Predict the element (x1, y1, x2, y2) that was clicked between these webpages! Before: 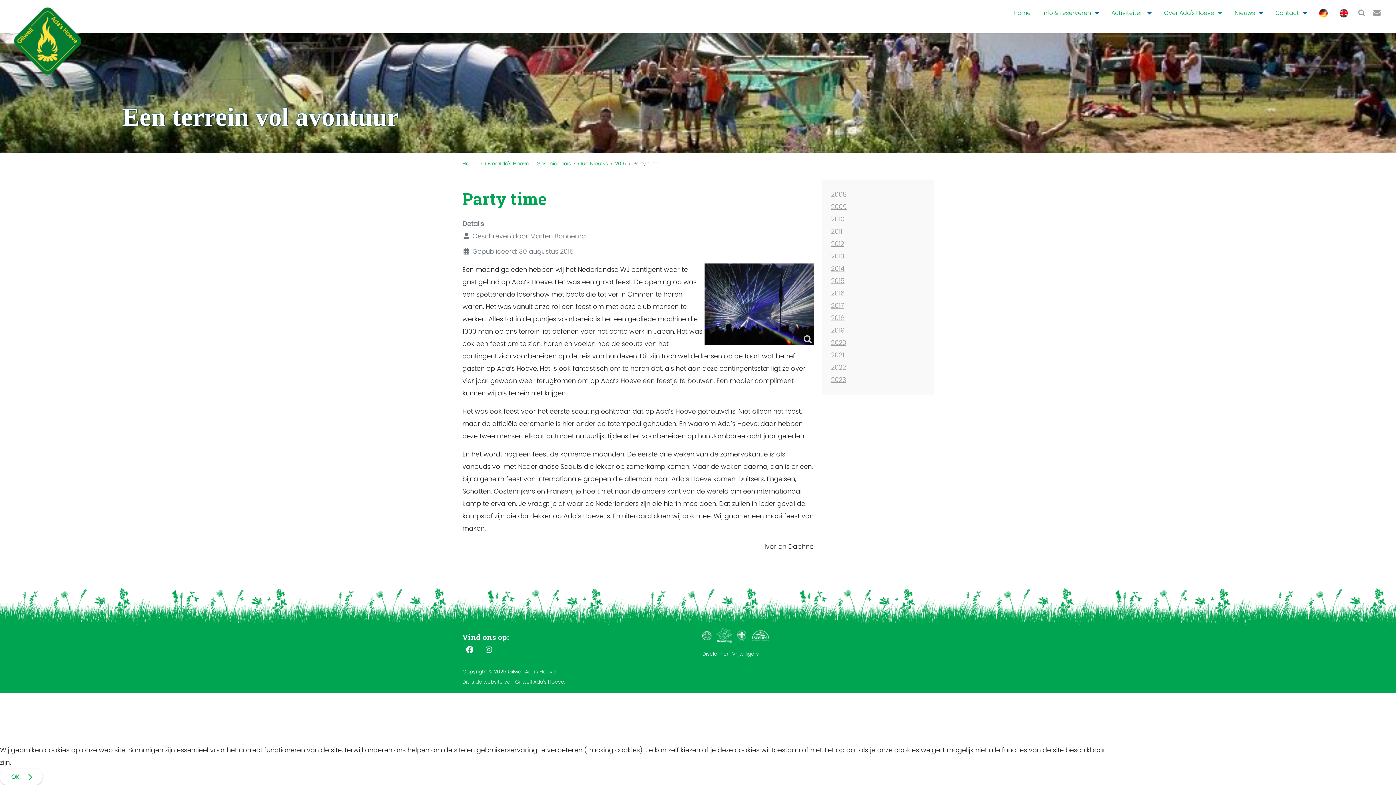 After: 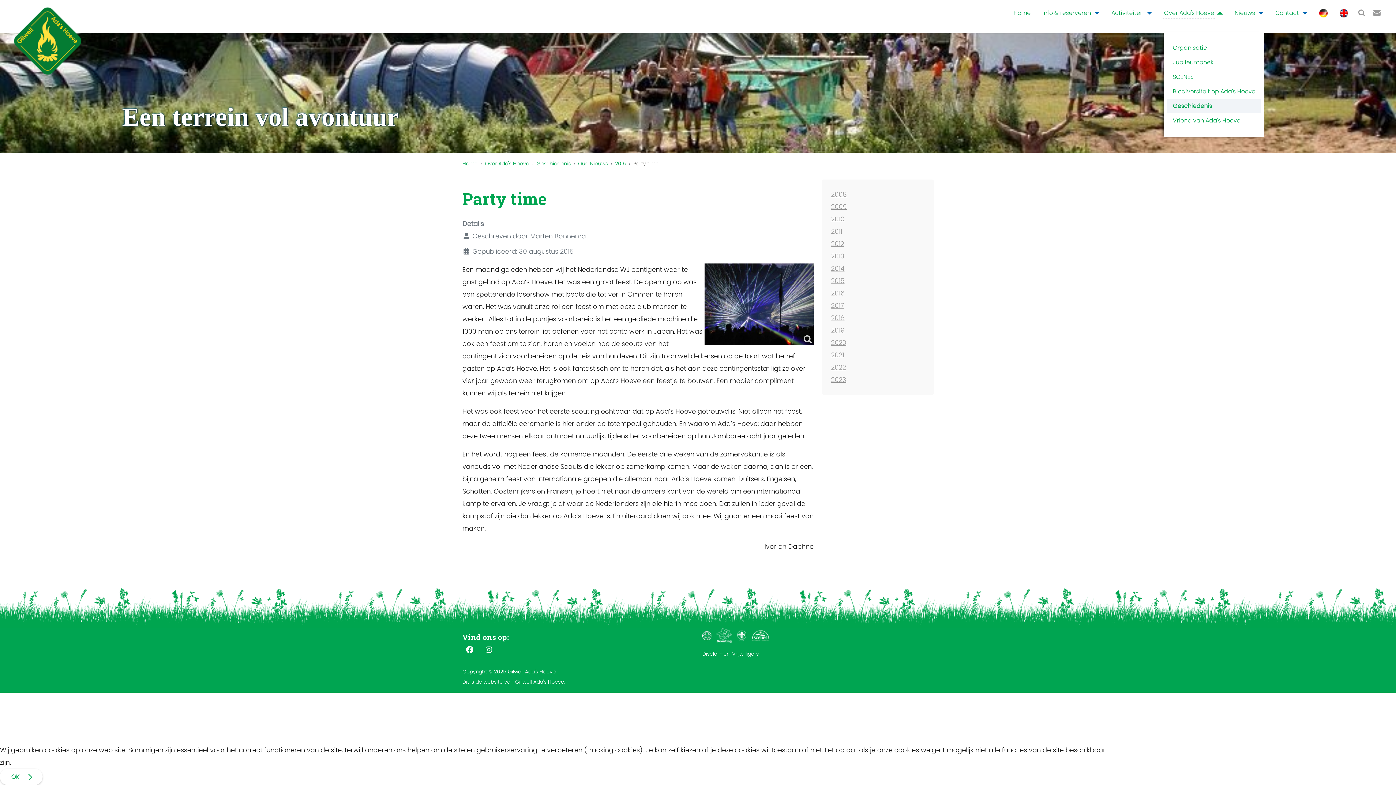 Action: label: Over Ada's Hoeve bbox: (1164, 8, 1214, 17)